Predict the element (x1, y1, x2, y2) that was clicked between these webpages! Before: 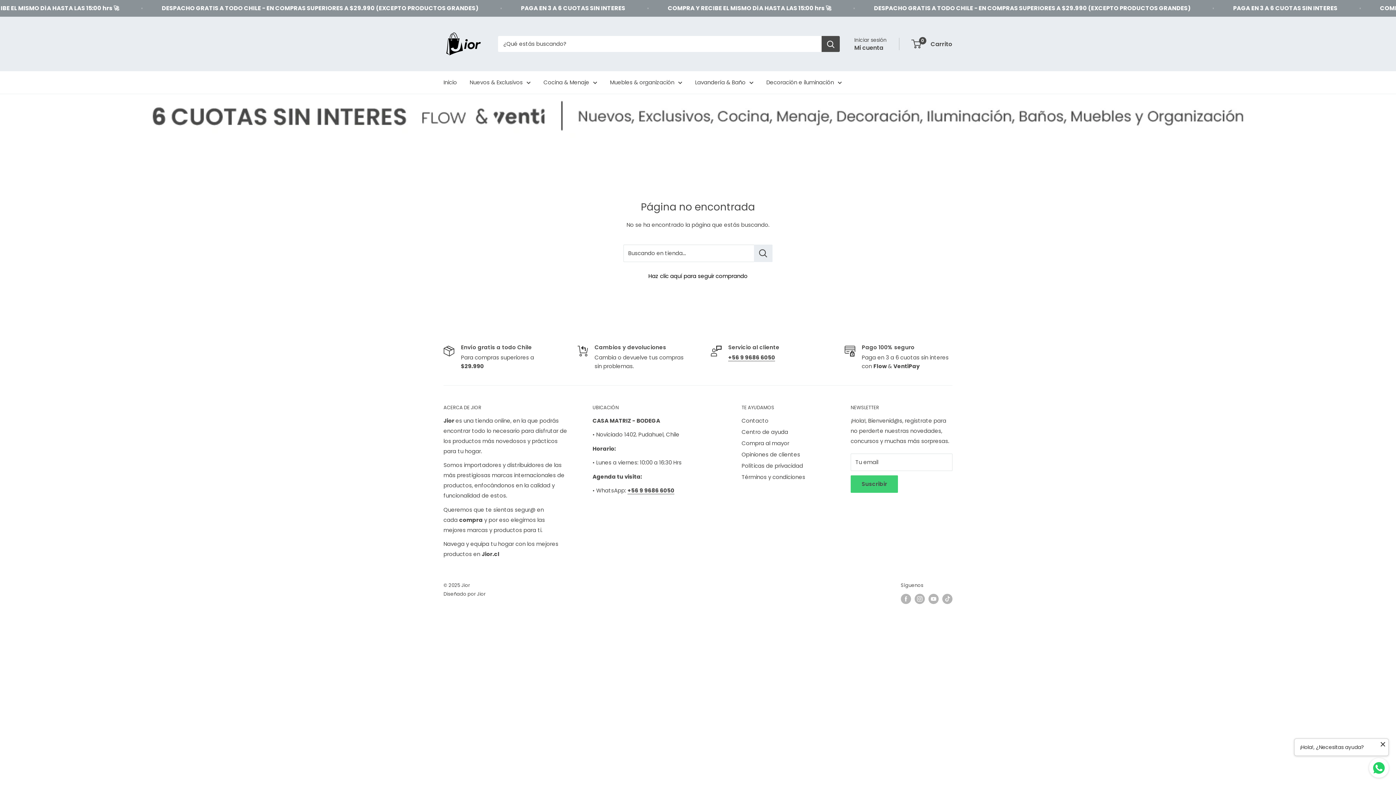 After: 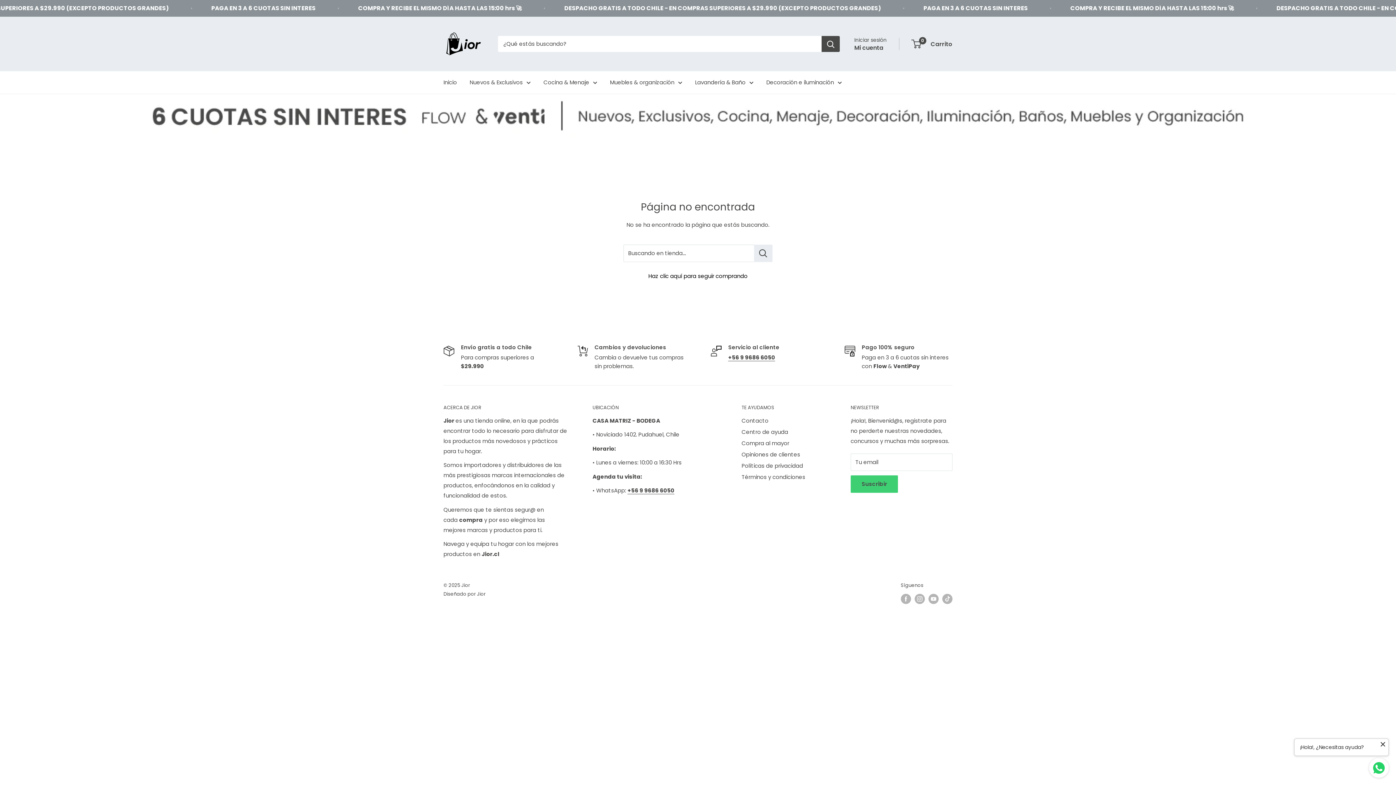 Action: bbox: (854, 42, 883, 52) label: Mi cuenta